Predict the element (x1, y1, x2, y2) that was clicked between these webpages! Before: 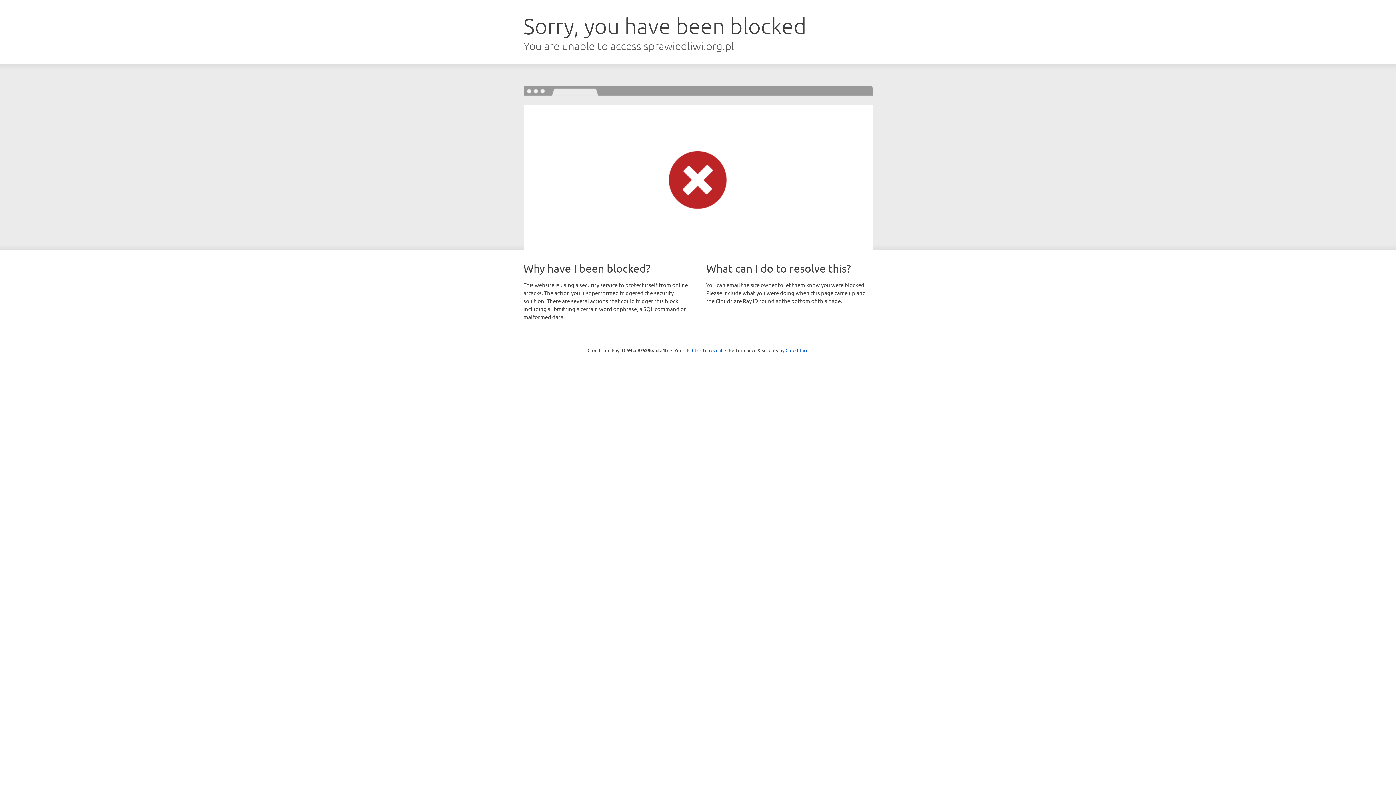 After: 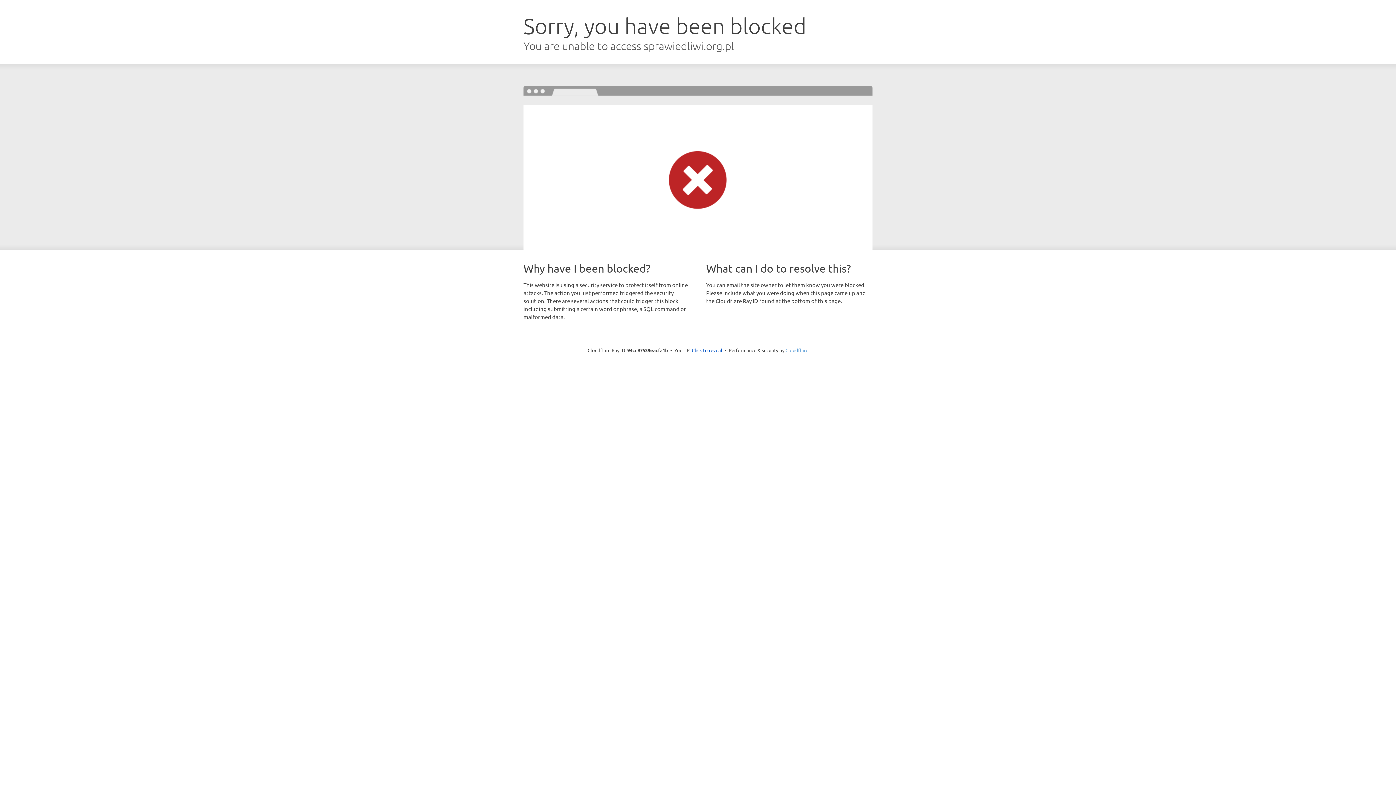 Action: label: Cloudflare bbox: (785, 347, 808, 353)